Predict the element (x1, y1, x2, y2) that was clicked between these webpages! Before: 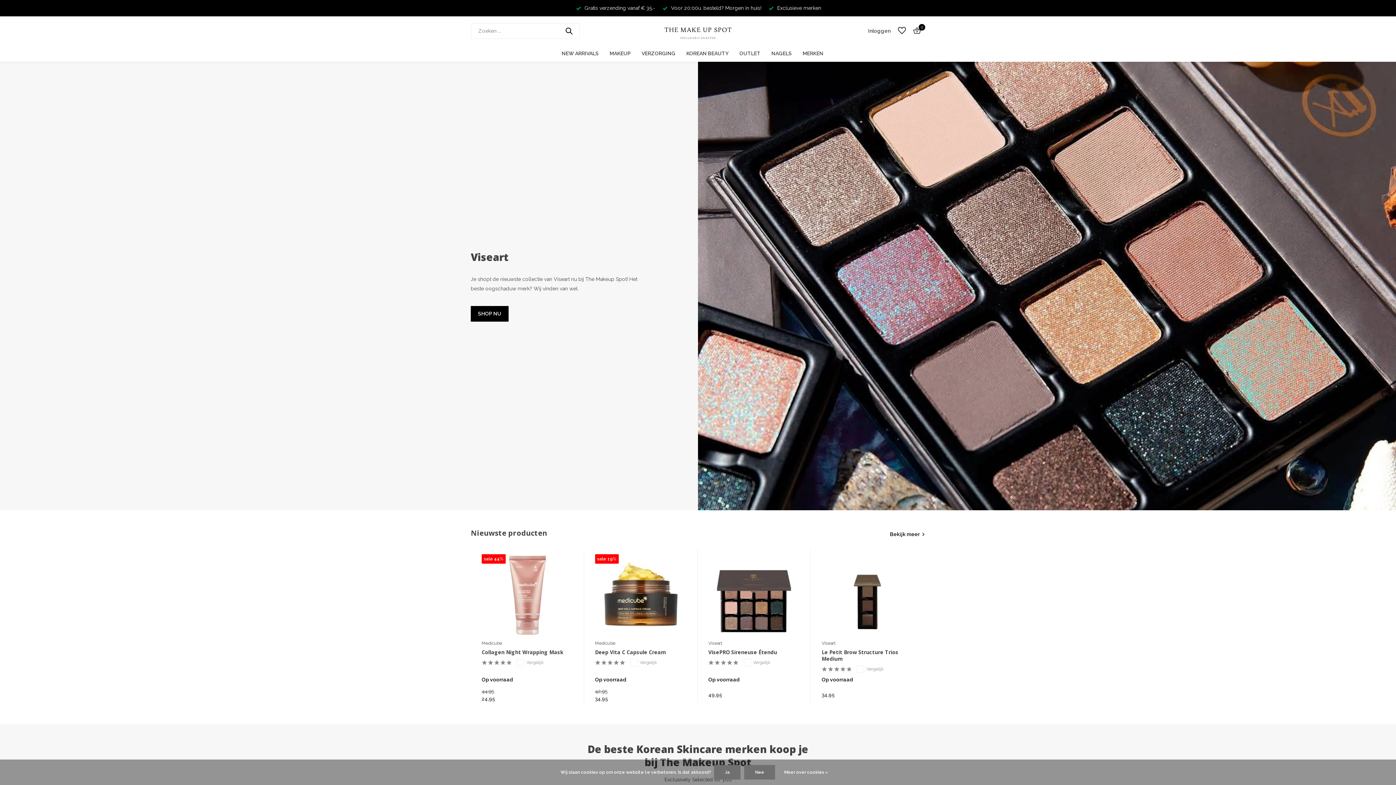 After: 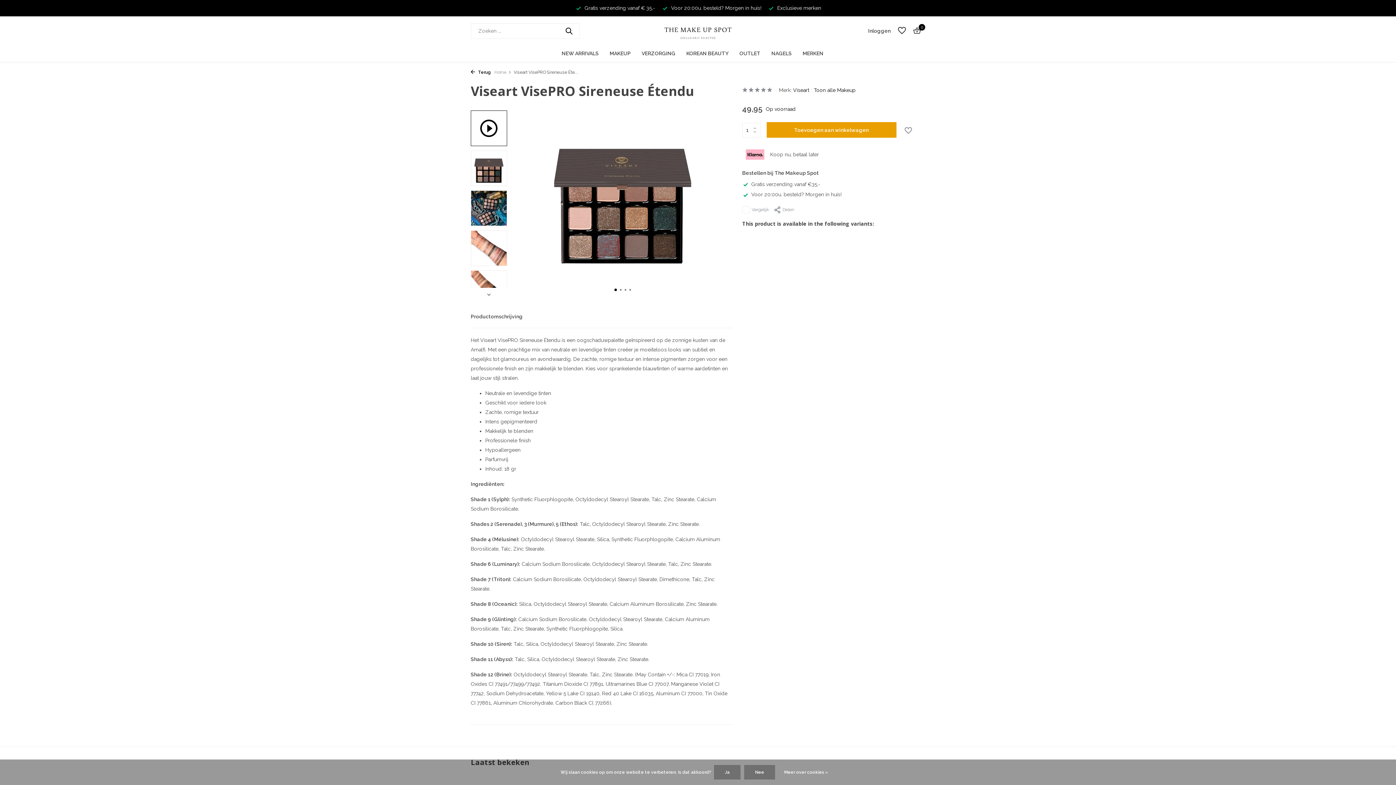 Action: bbox: (708, 649, 800, 656) label: VisePRO Sireneuse Étendu